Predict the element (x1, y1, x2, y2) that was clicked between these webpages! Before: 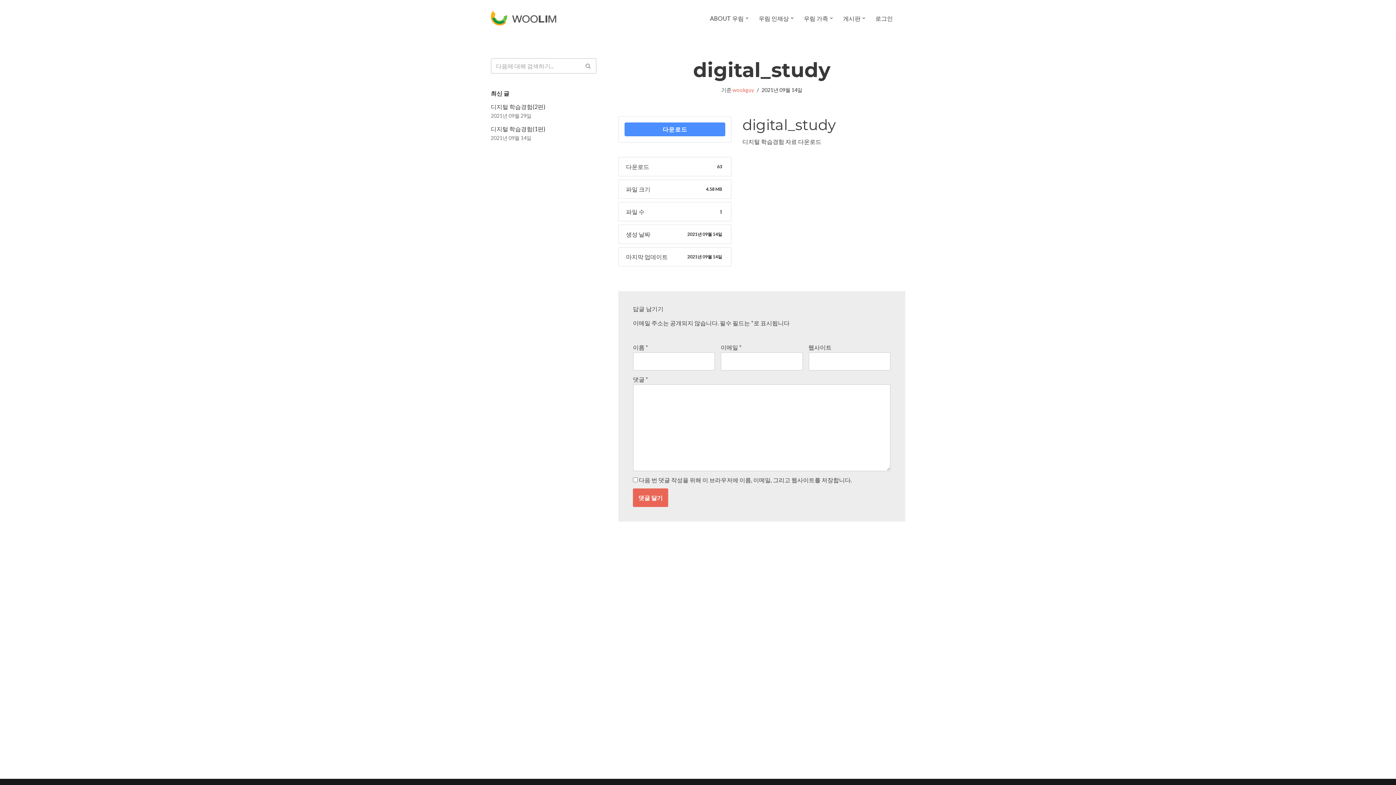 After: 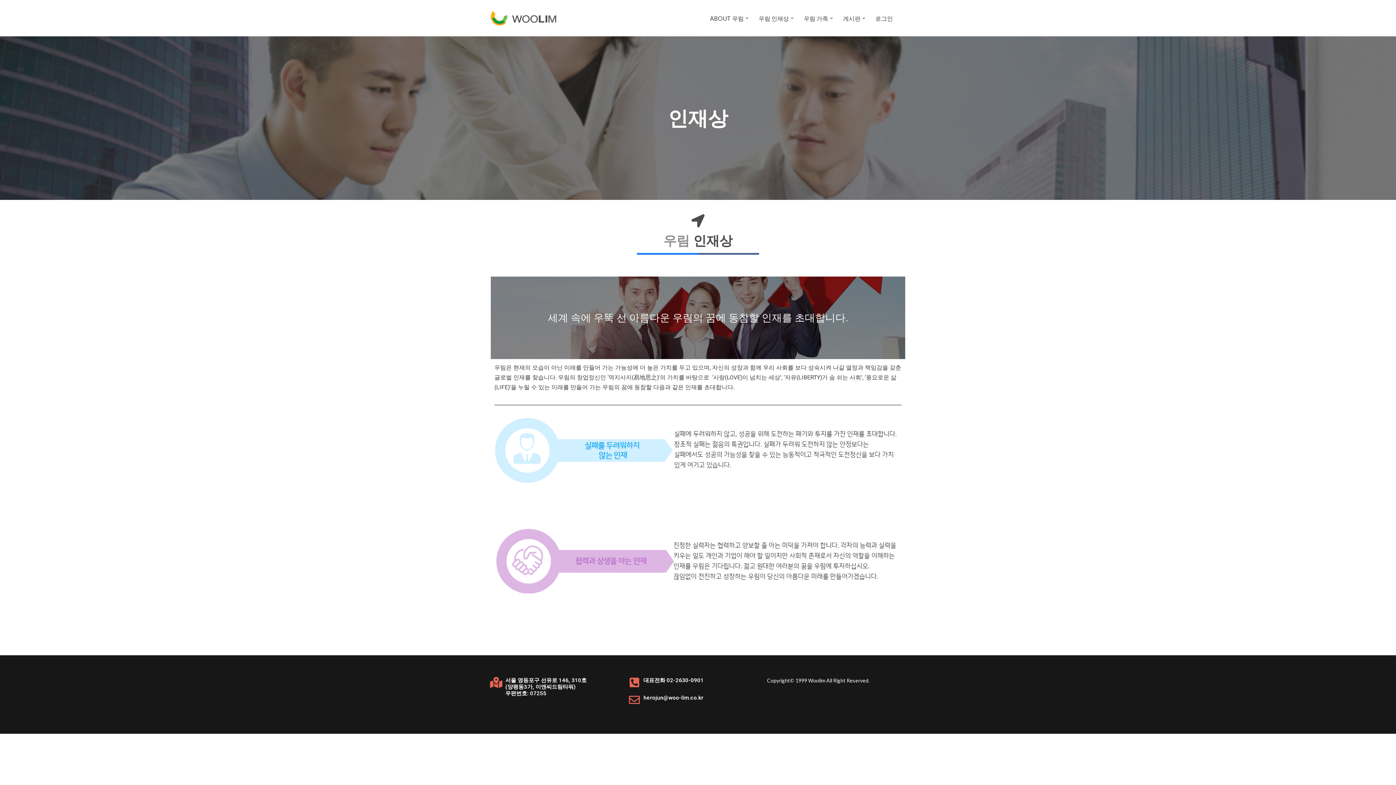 Action: bbox: (758, 13, 789, 22) label: 우림 인재상